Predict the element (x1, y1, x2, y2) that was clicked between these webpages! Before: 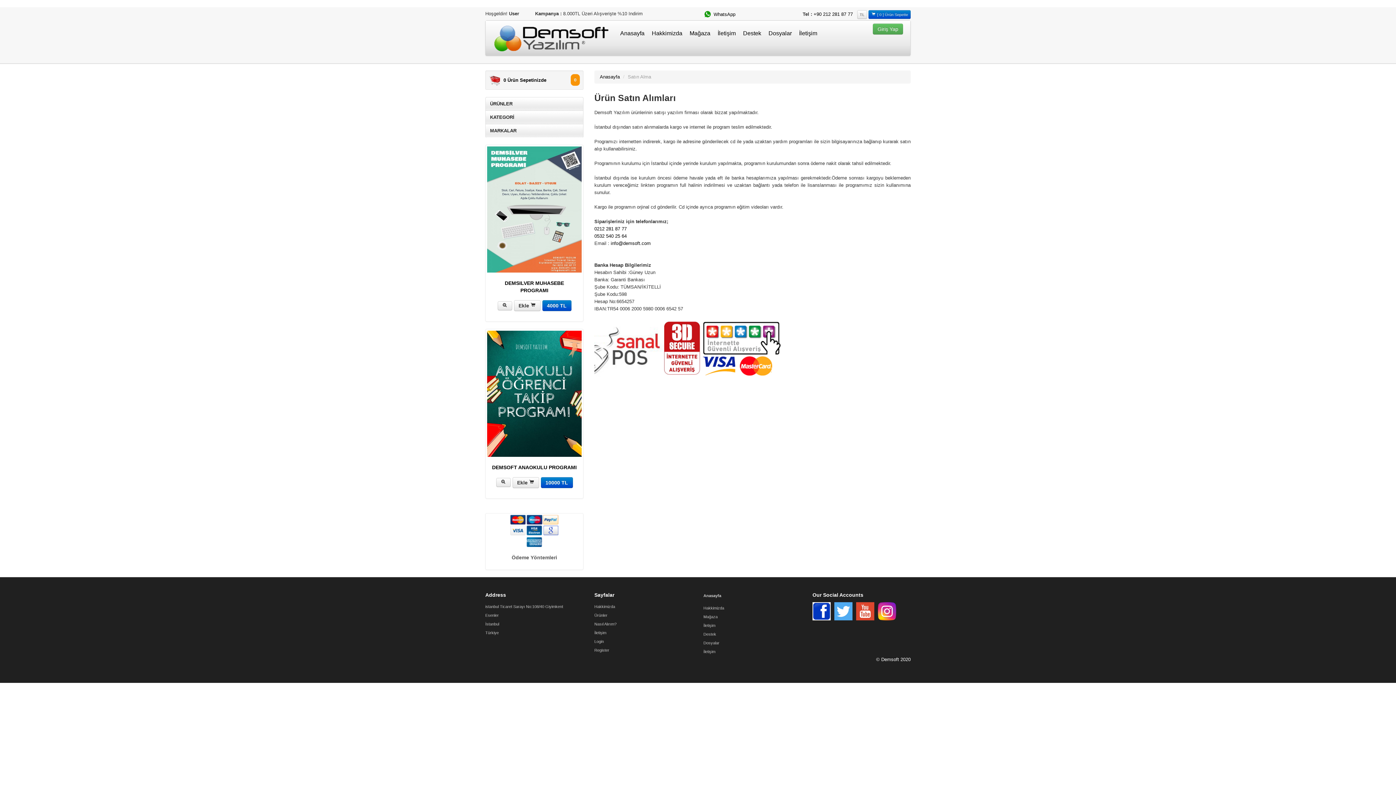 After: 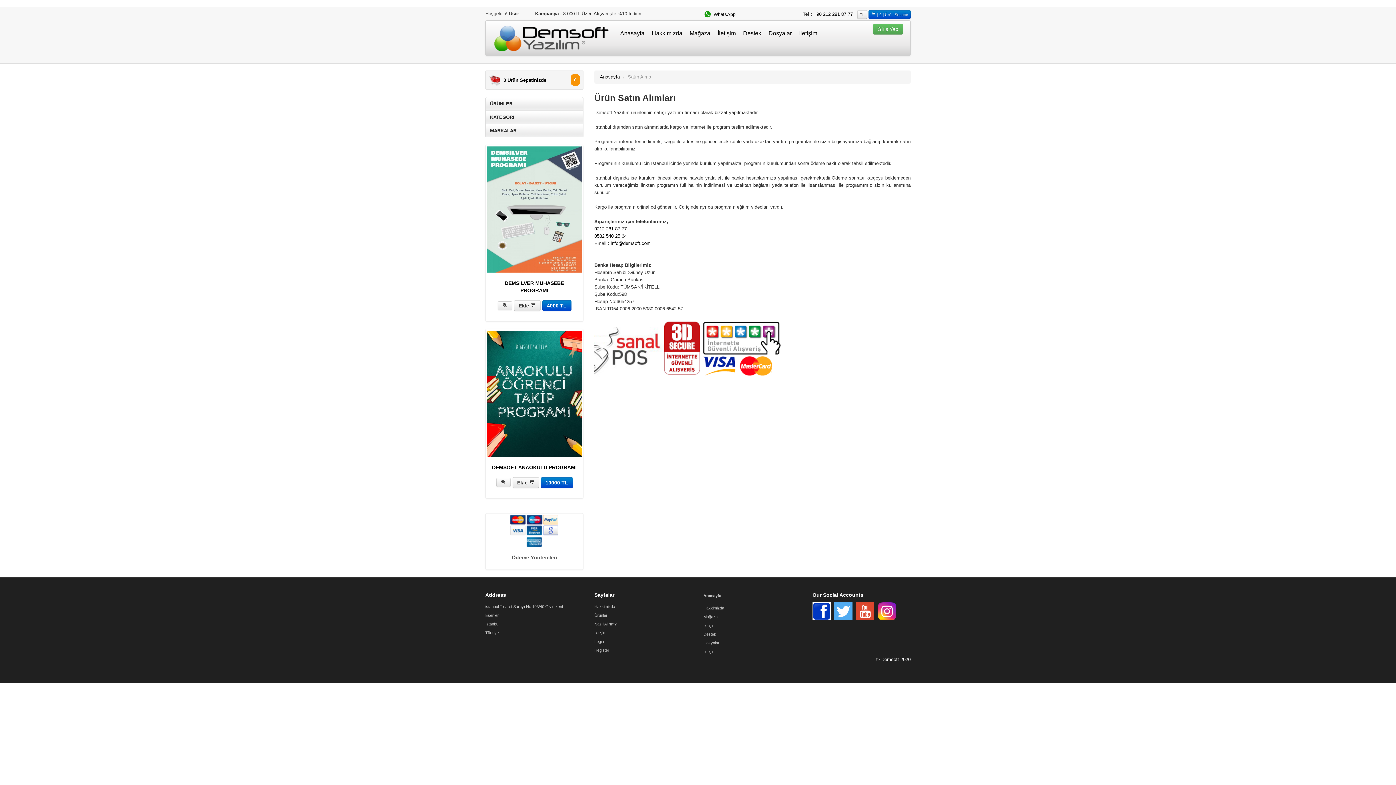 Action: label: ÜRÜNLER bbox: (485, 97, 583, 111)